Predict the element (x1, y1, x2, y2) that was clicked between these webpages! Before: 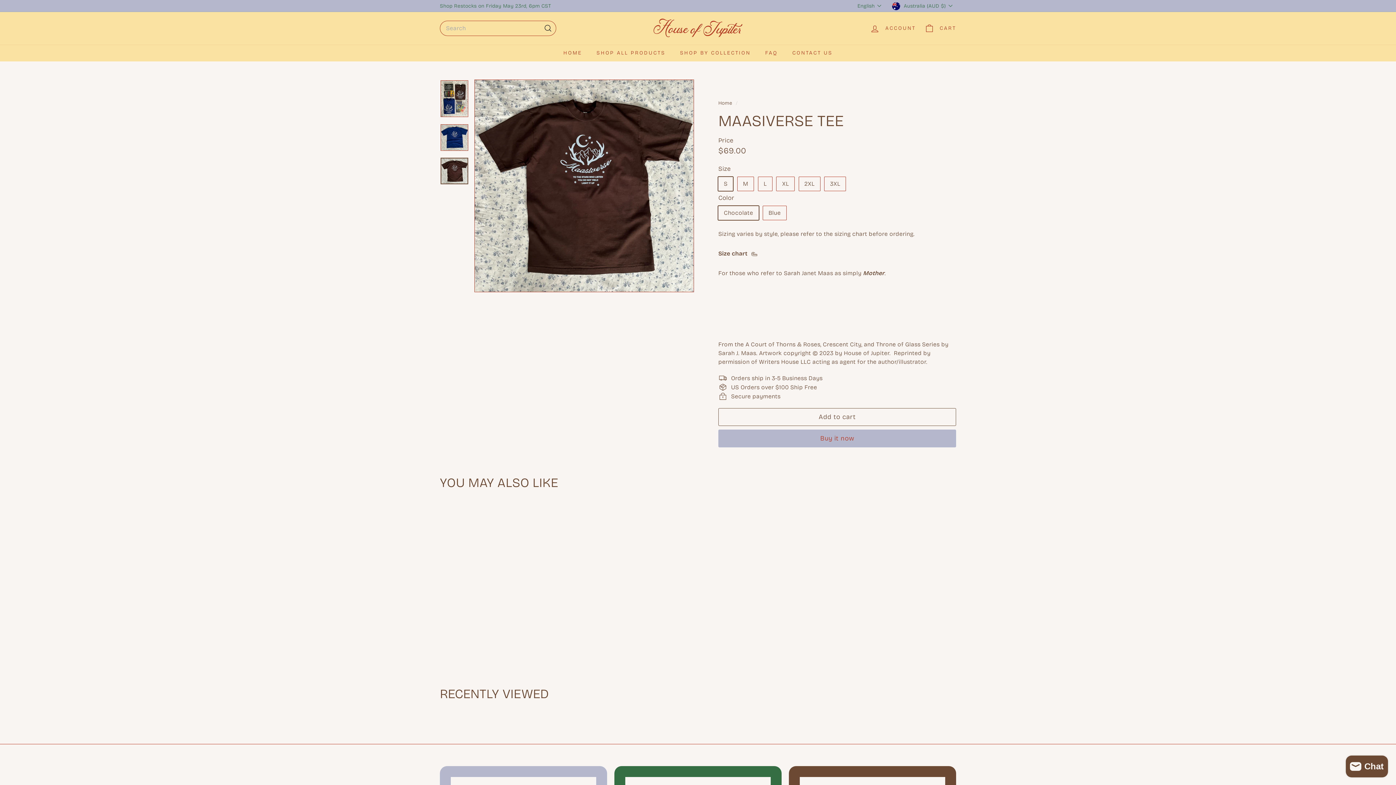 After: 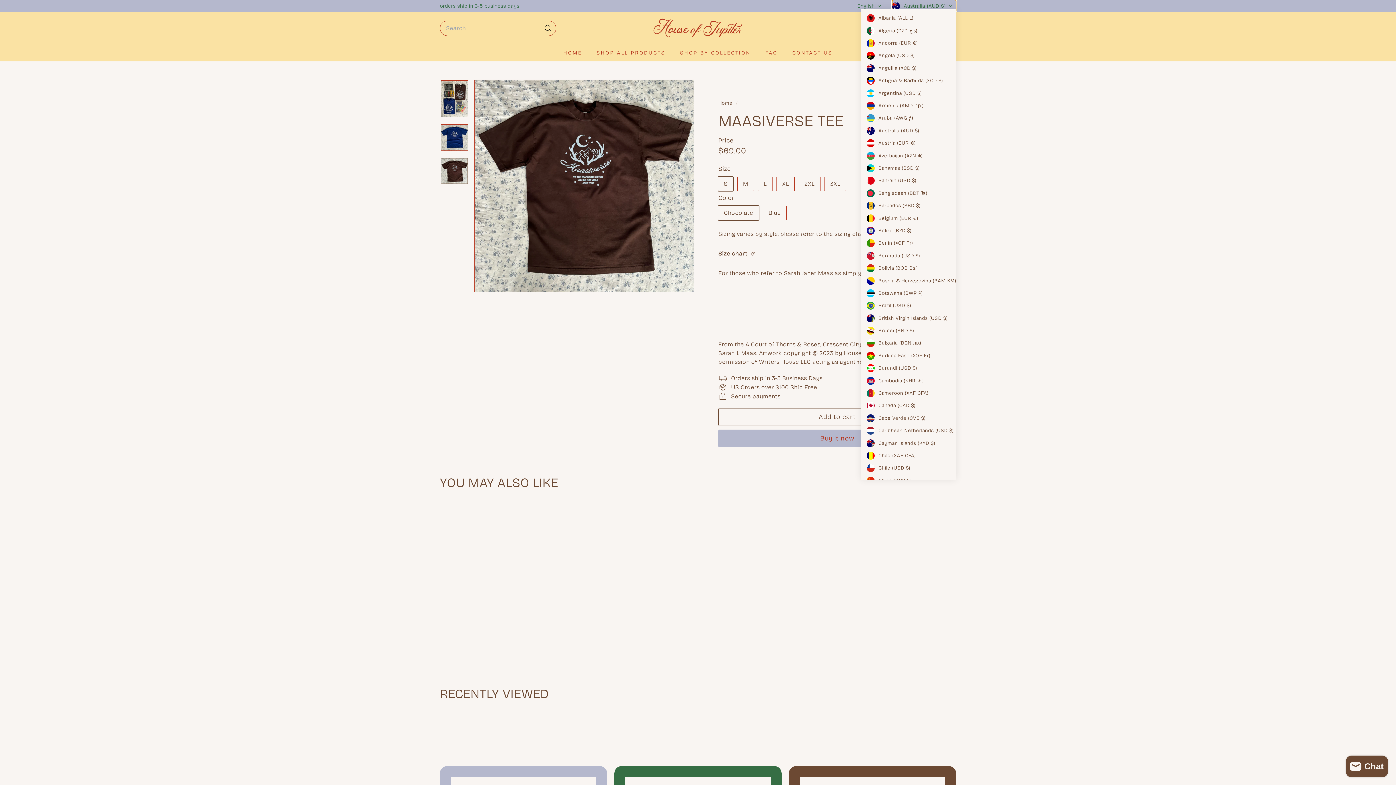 Action: label: Australia (AUD $) bbox: (892, 0, 956, 11)